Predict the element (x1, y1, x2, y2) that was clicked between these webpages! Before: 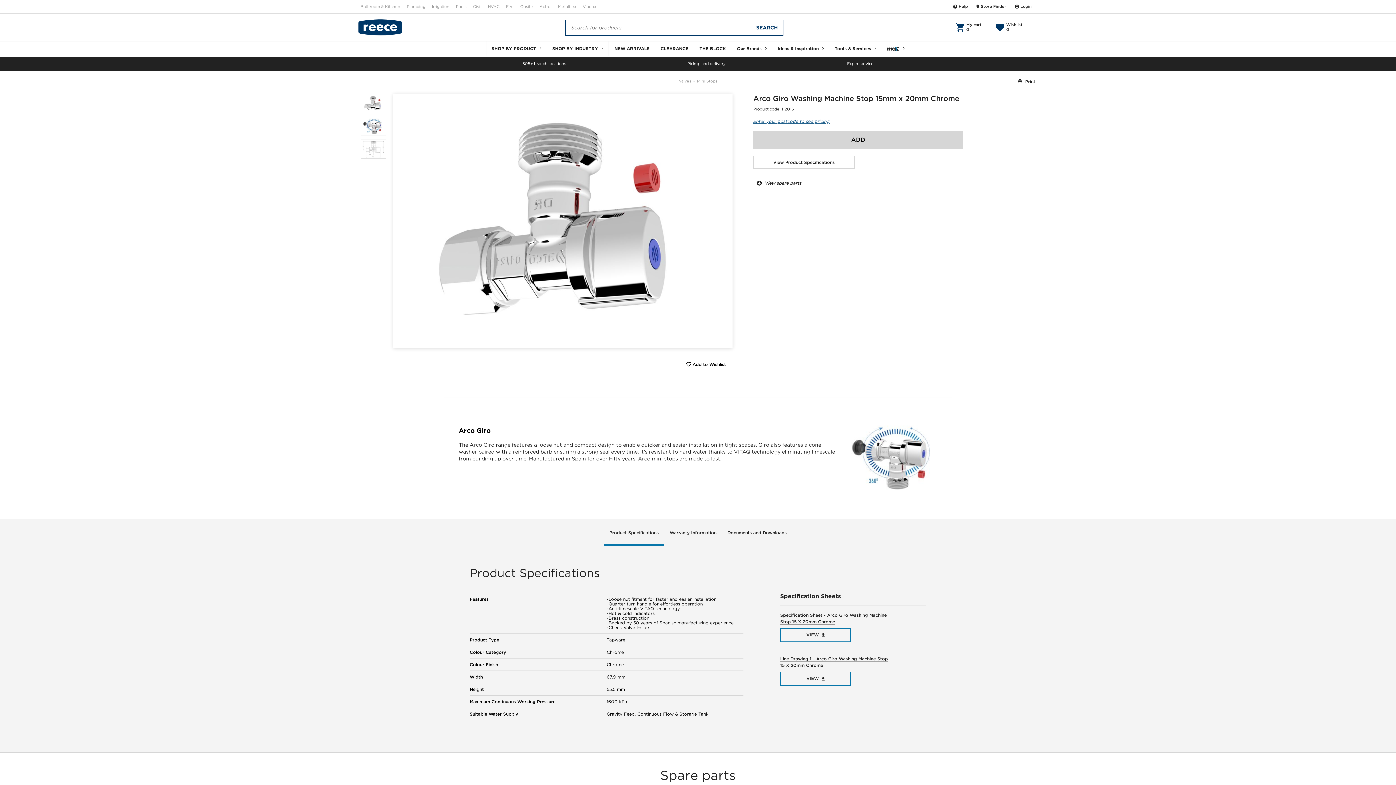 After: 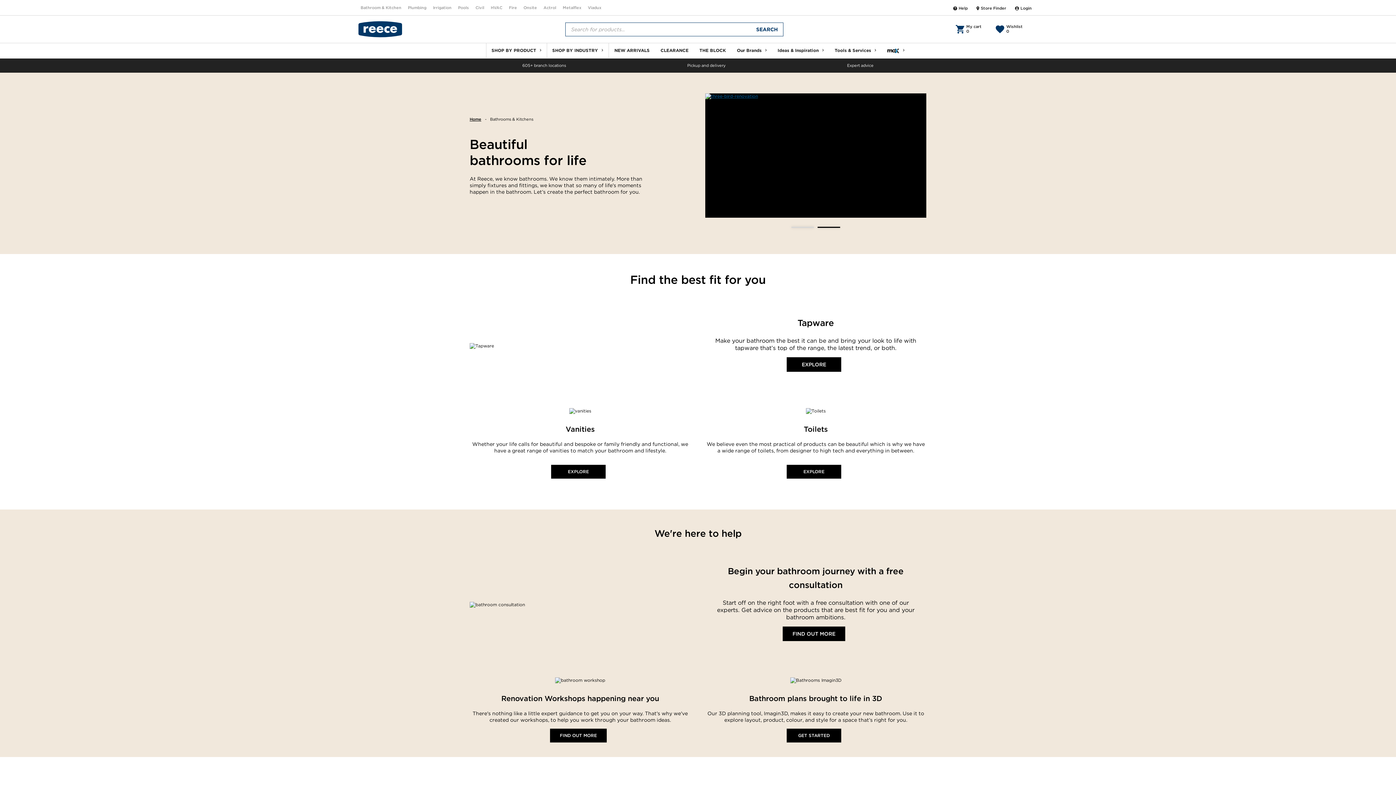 Action: bbox: (360, 0, 401, 13) label: Bathroom & Kitchen